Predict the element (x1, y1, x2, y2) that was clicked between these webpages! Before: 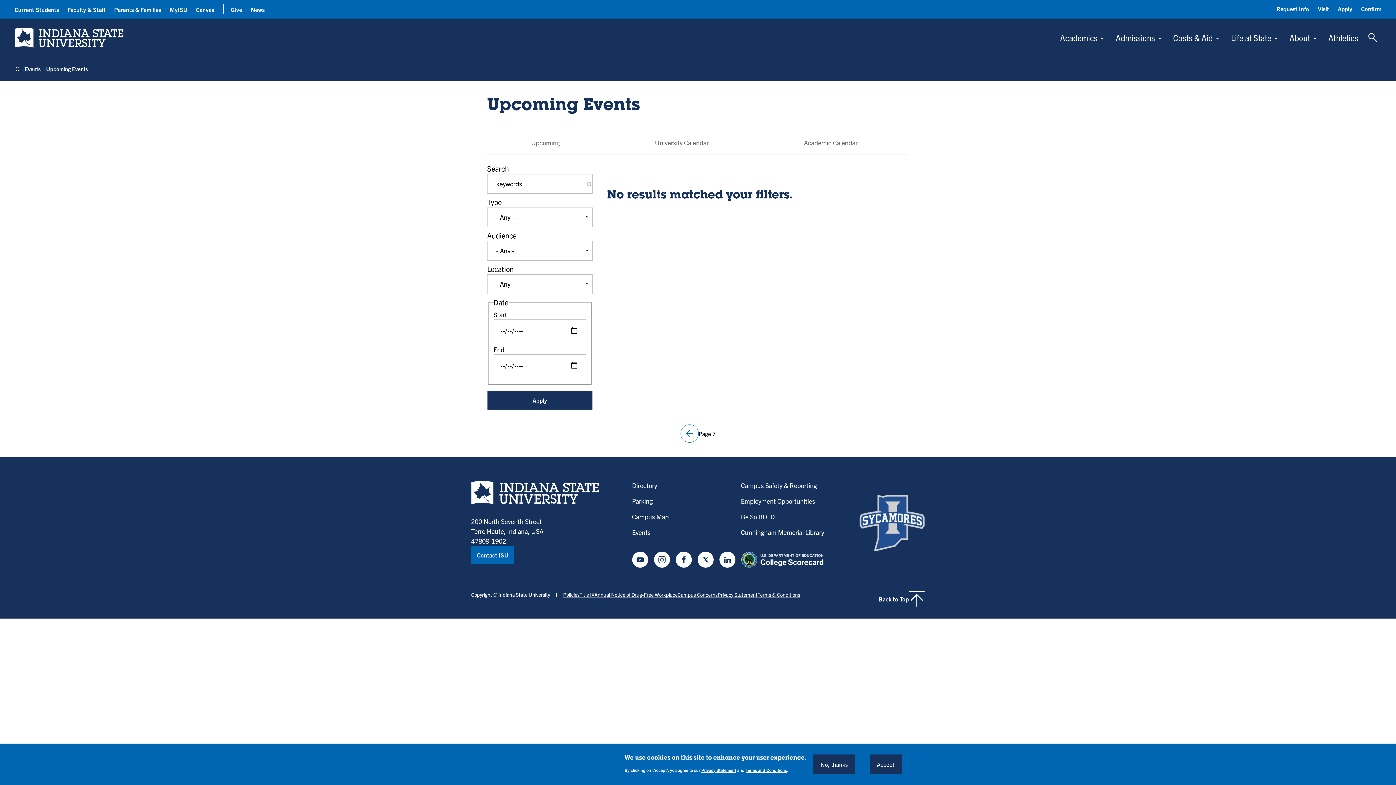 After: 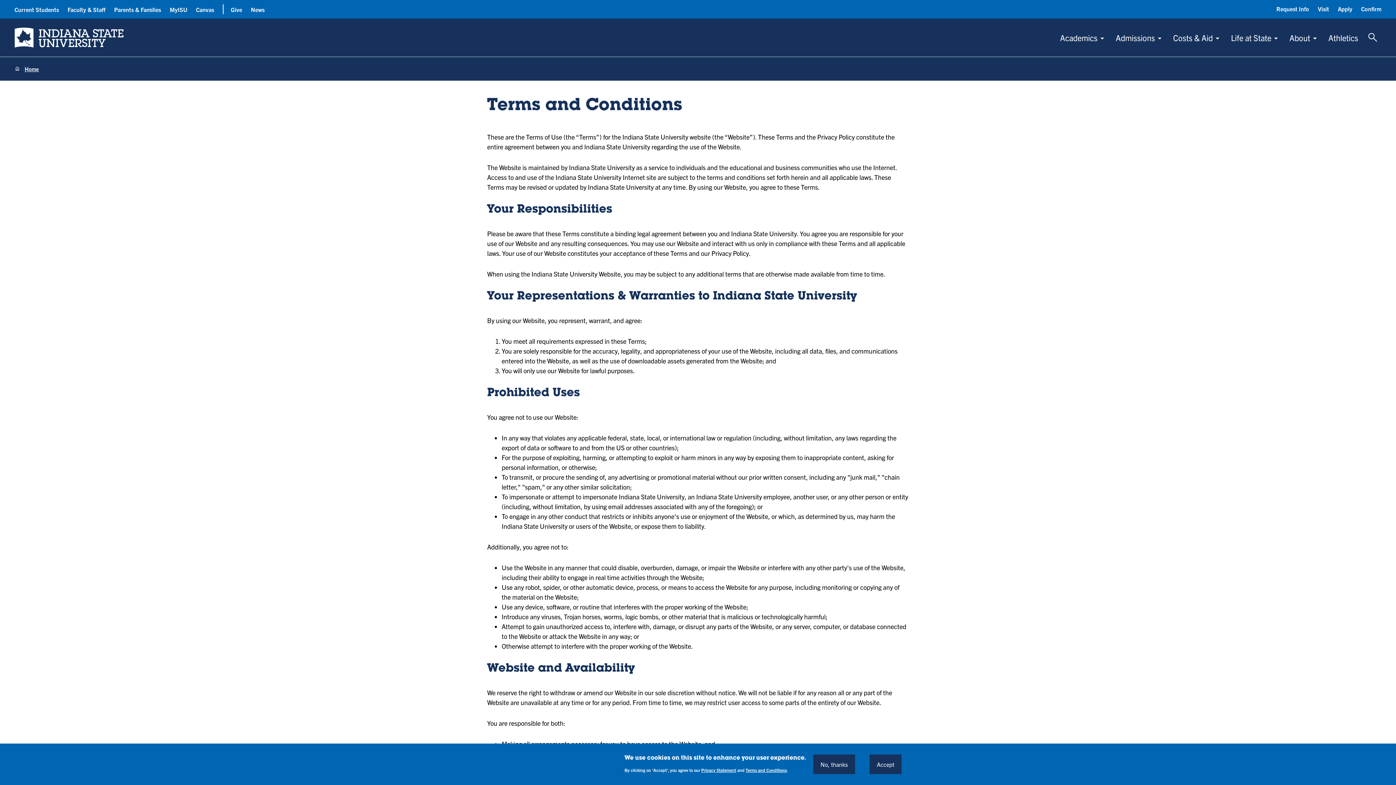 Action: bbox: (757, 591, 800, 598) label: Terms & Conditions